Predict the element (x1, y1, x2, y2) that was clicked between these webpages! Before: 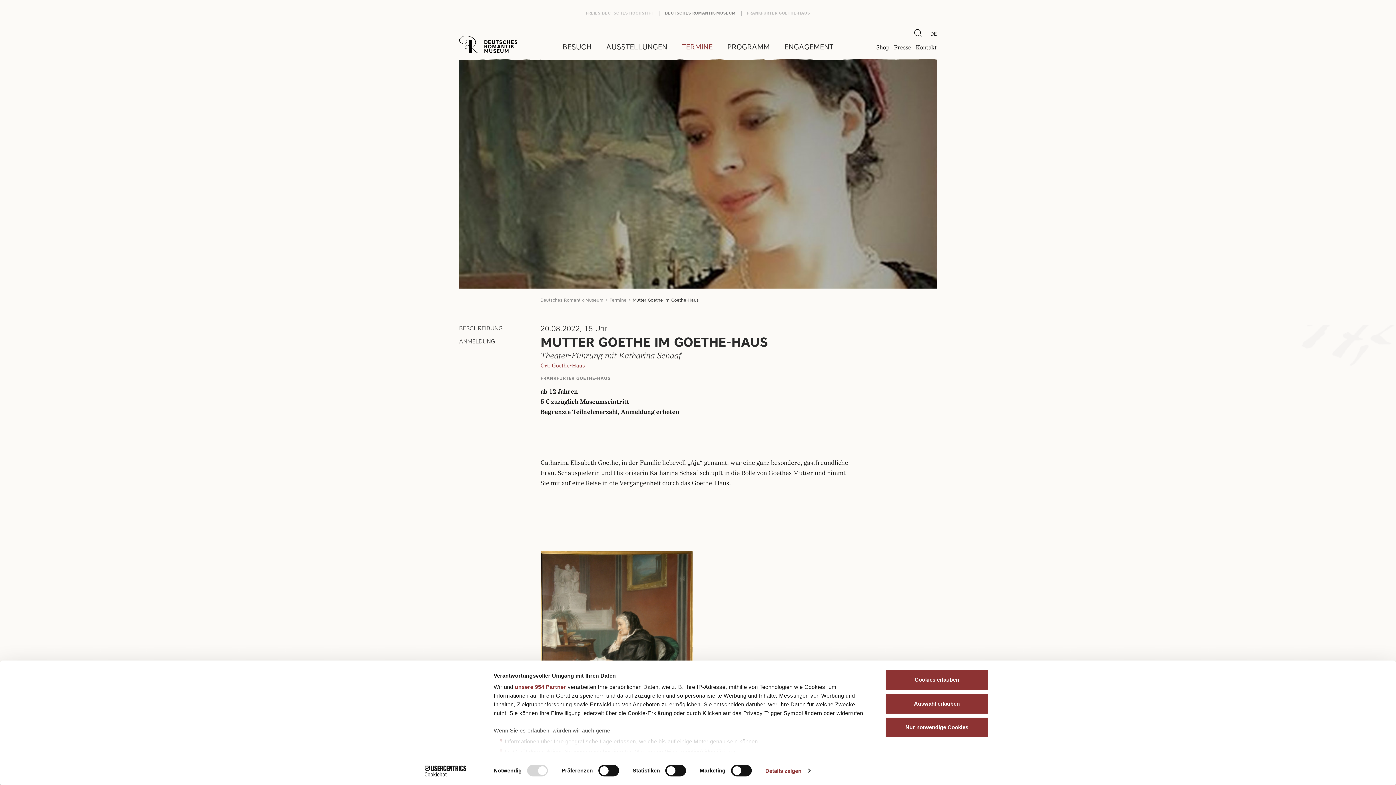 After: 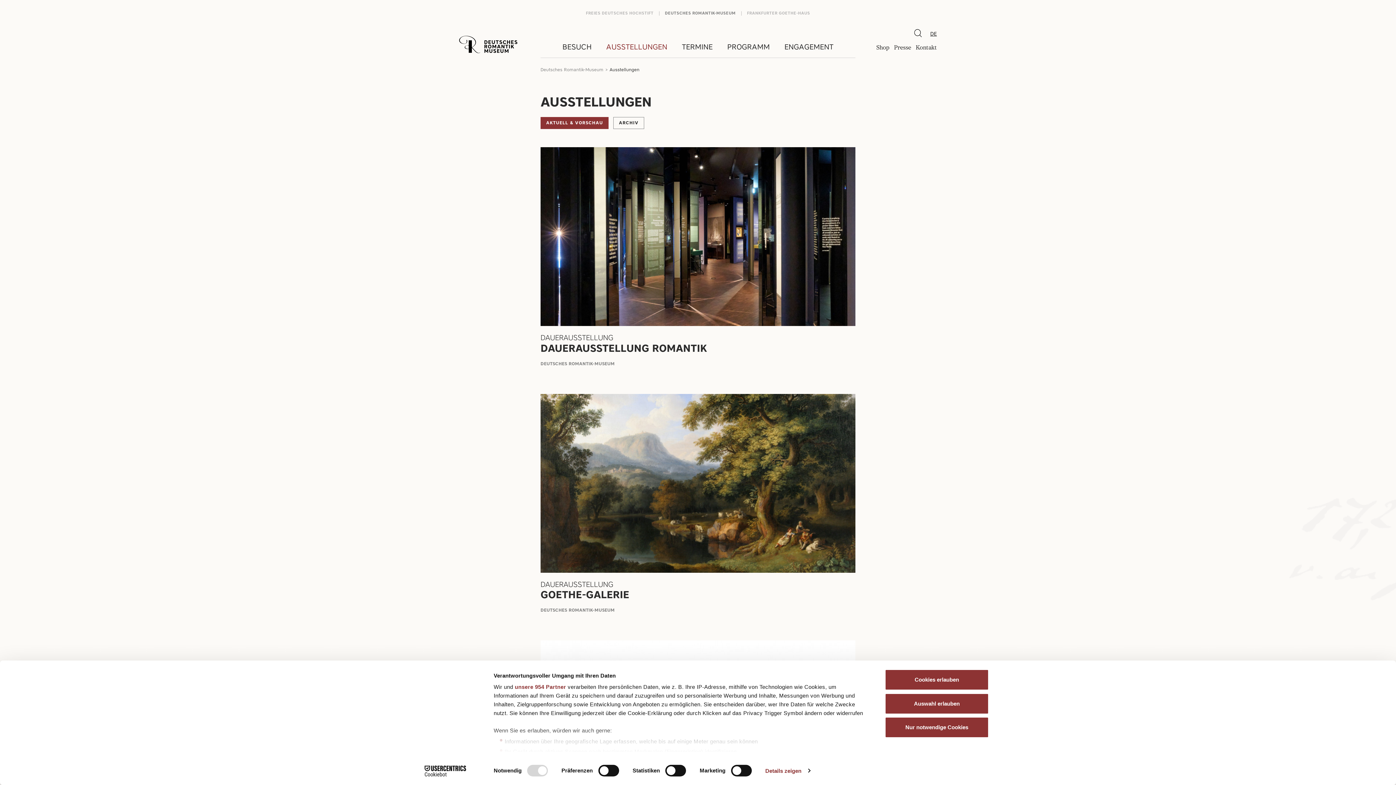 Action: label: AUSSTELLUNGEN bbox: (599, 35, 674, 58)